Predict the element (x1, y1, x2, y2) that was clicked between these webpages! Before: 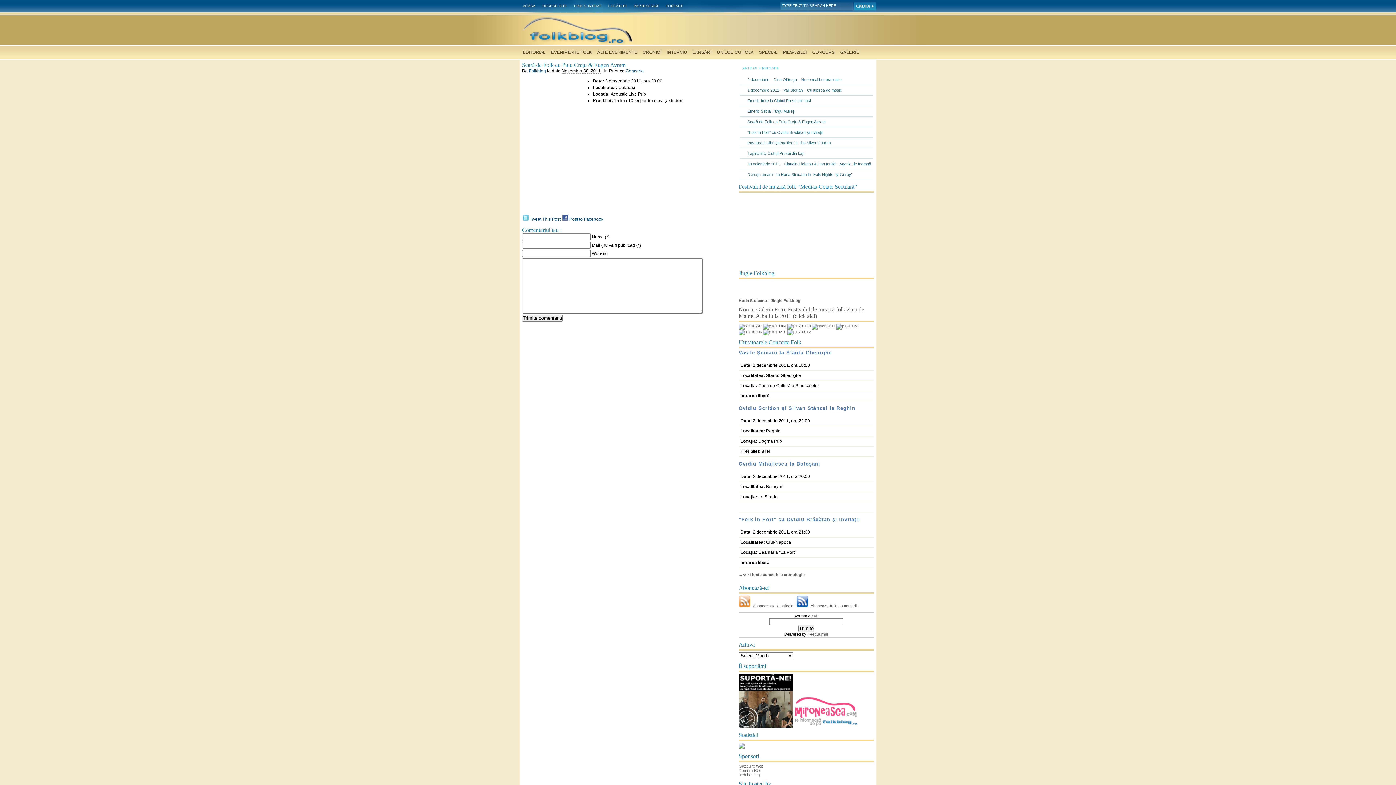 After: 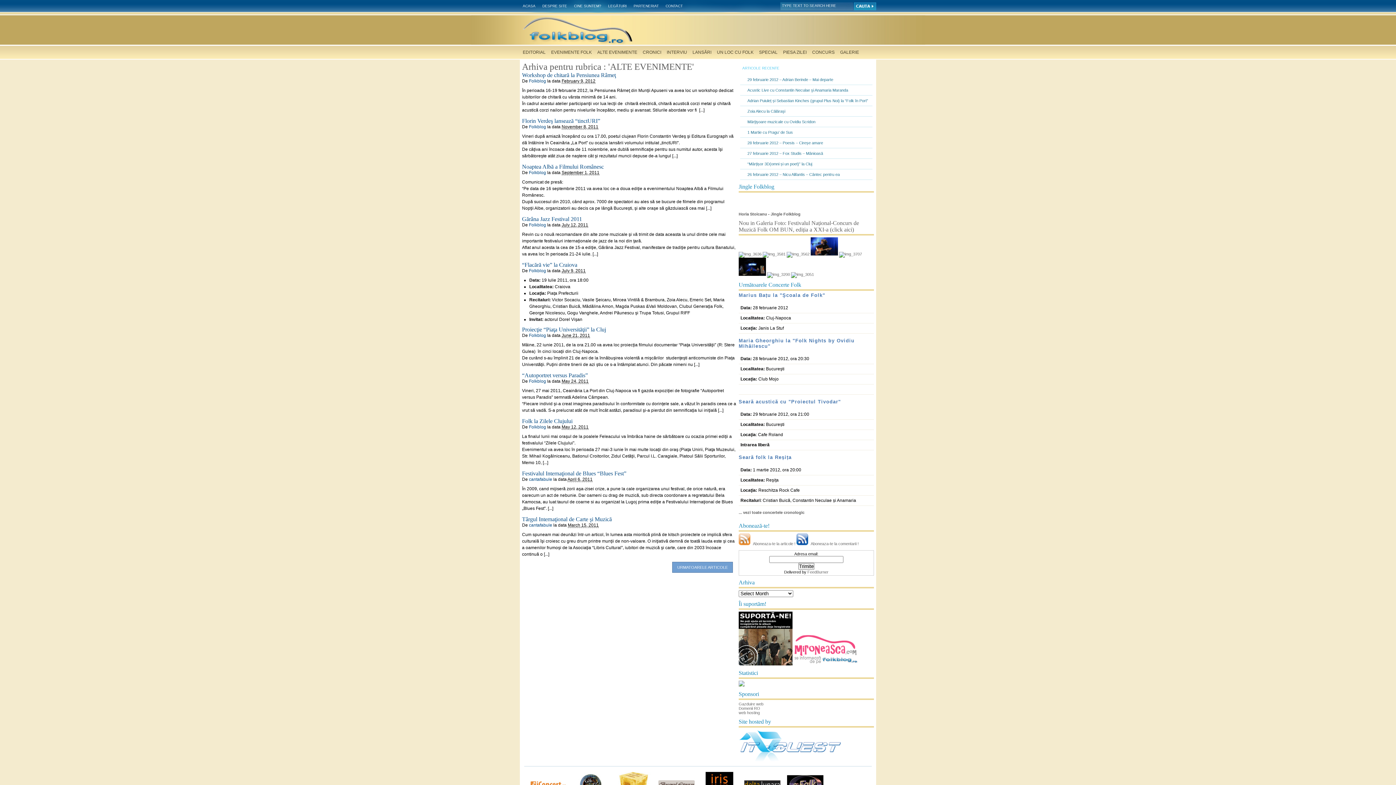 Action: label: ALTE EVENIMENTE bbox: (597, 49, 637, 54)